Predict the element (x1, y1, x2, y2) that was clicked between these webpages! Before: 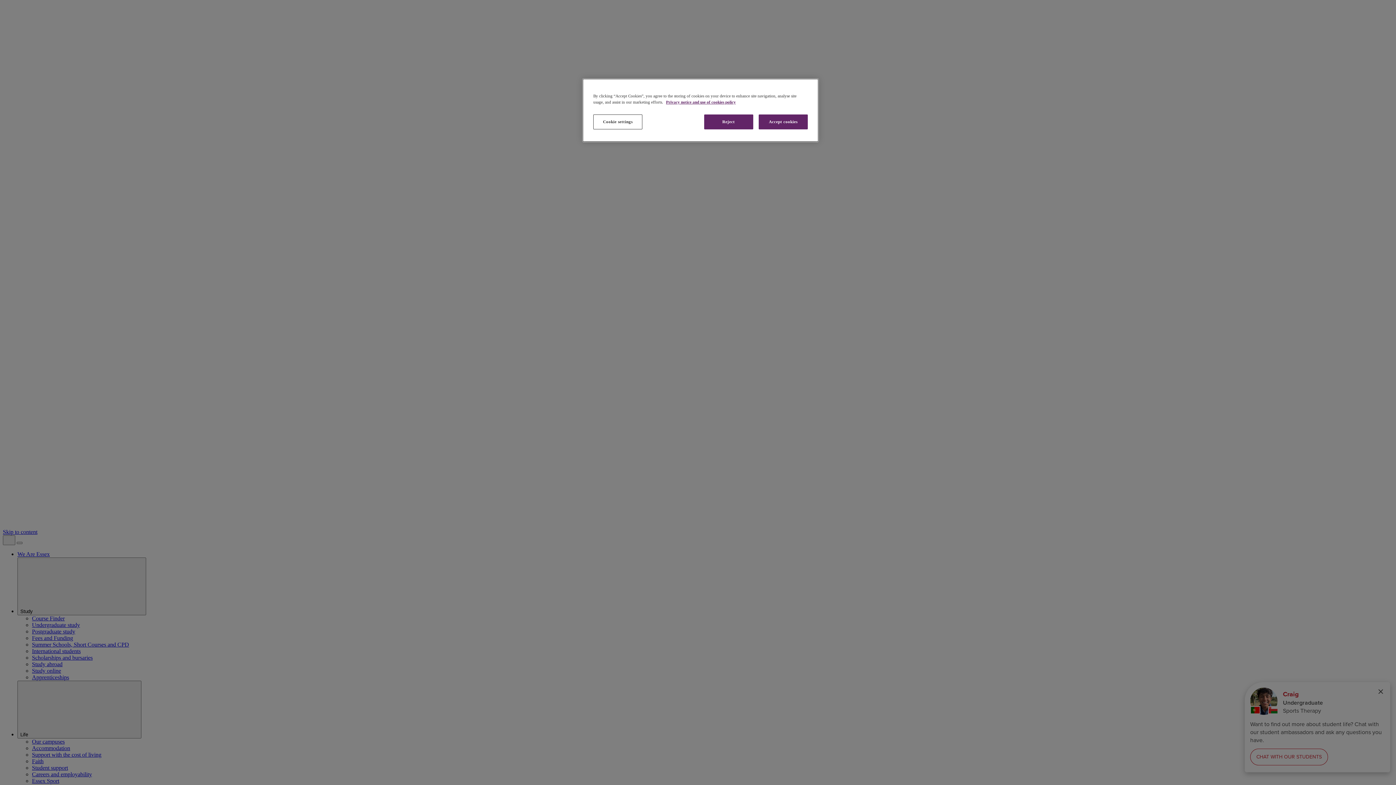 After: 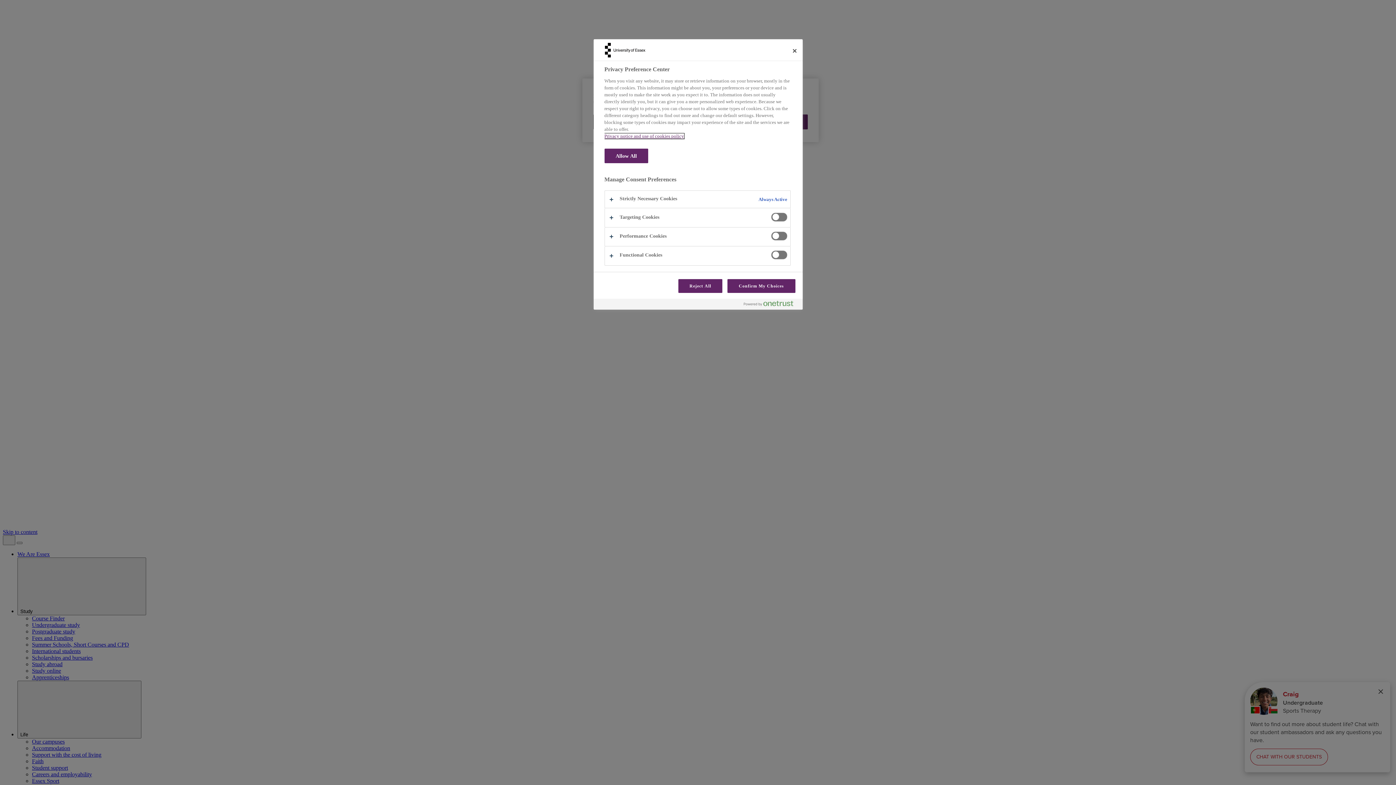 Action: bbox: (593, 114, 642, 129) label: Cookie settings